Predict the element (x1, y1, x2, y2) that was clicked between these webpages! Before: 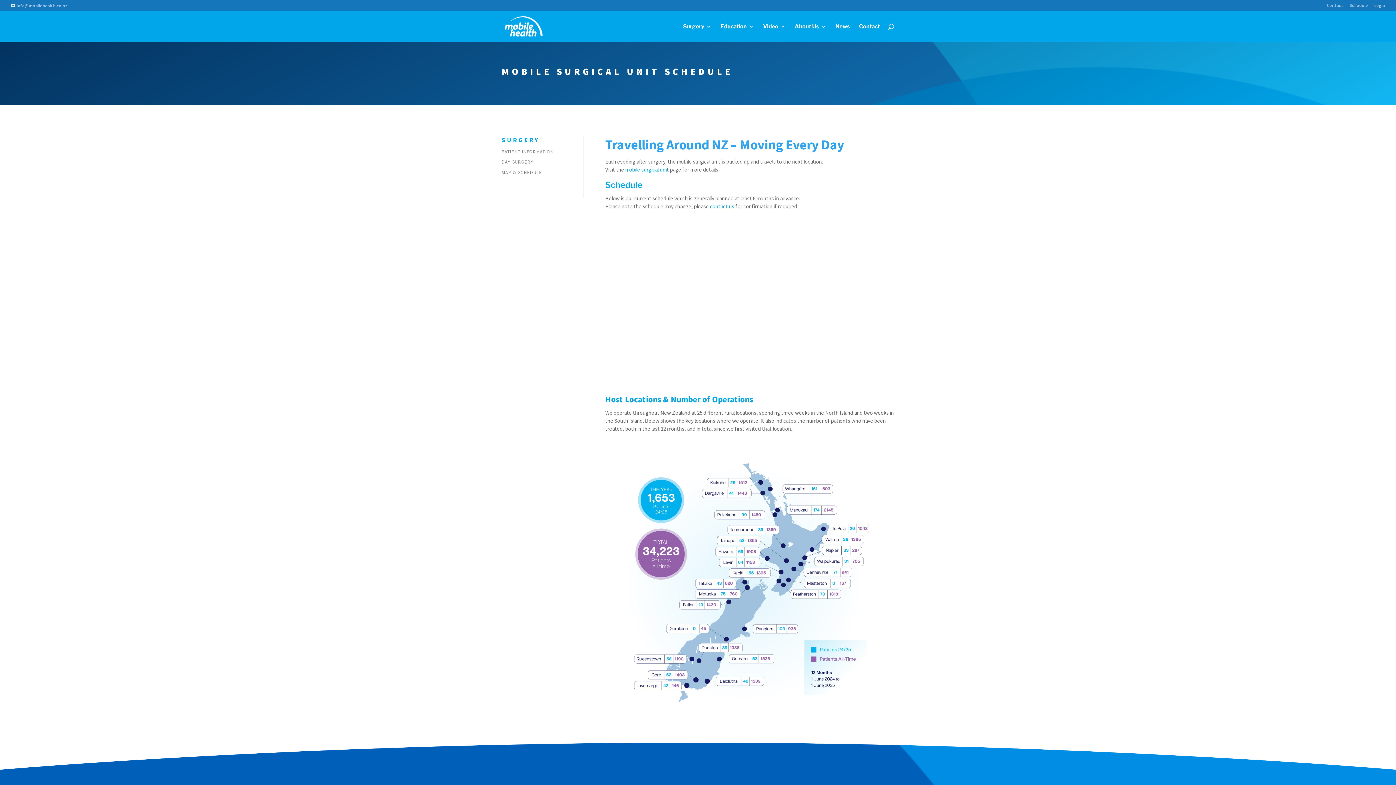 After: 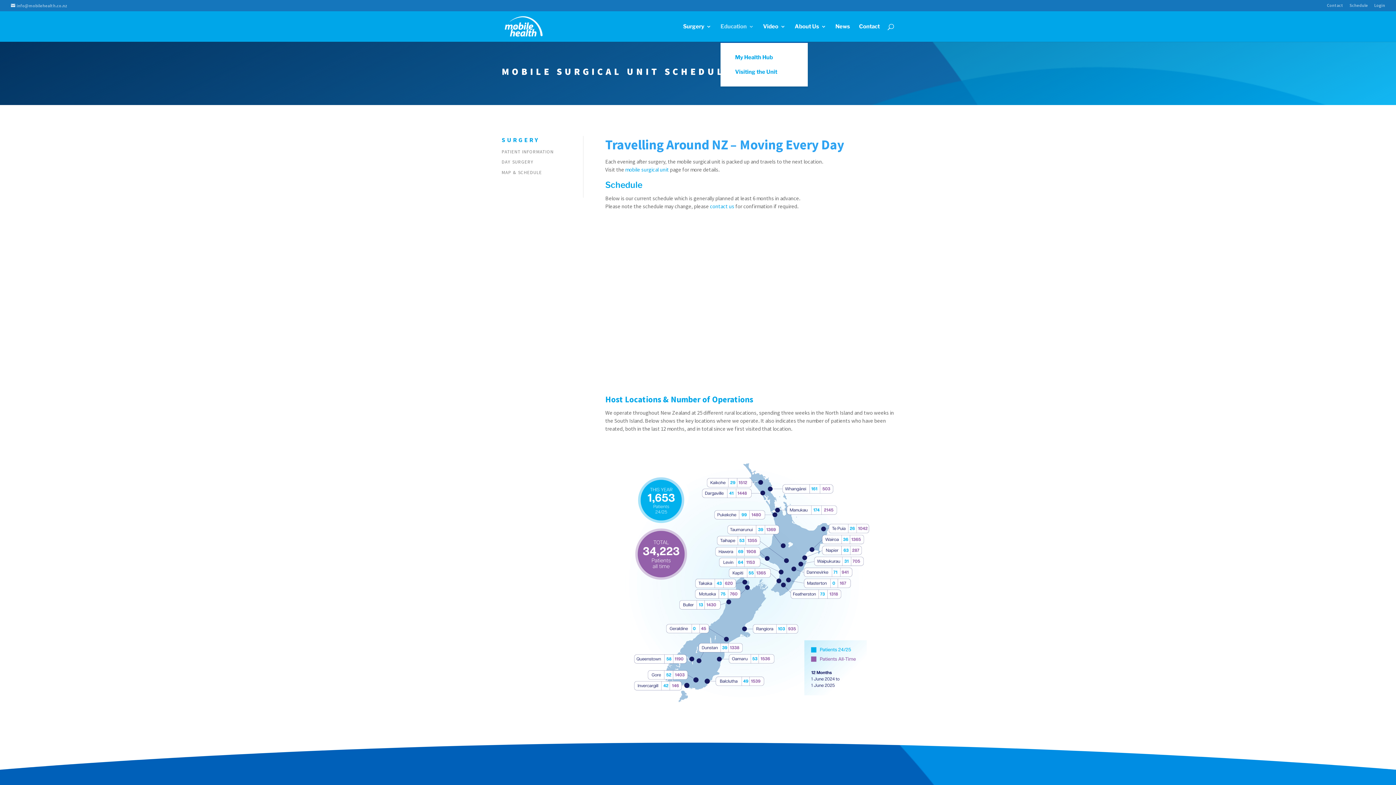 Action: label: Education bbox: (720, 24, 754, 41)